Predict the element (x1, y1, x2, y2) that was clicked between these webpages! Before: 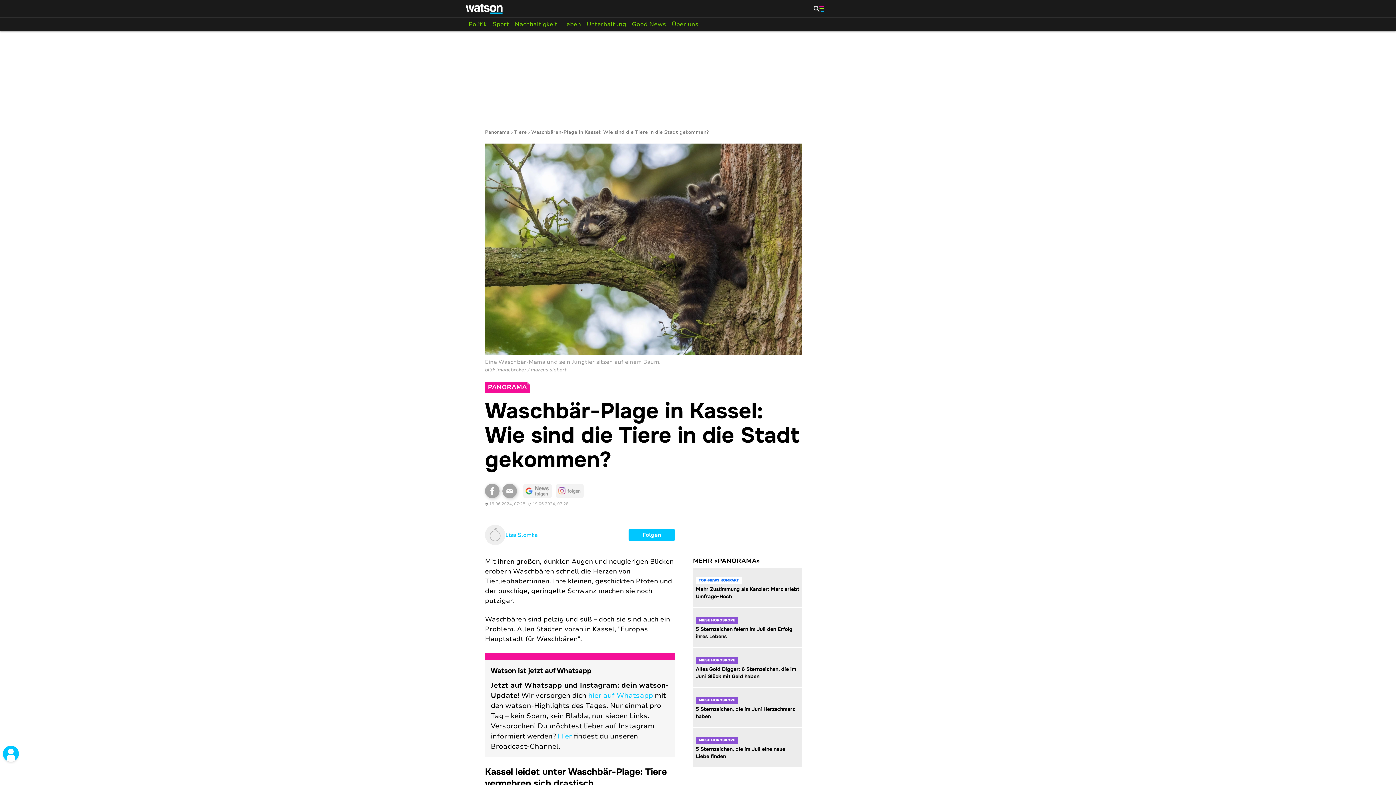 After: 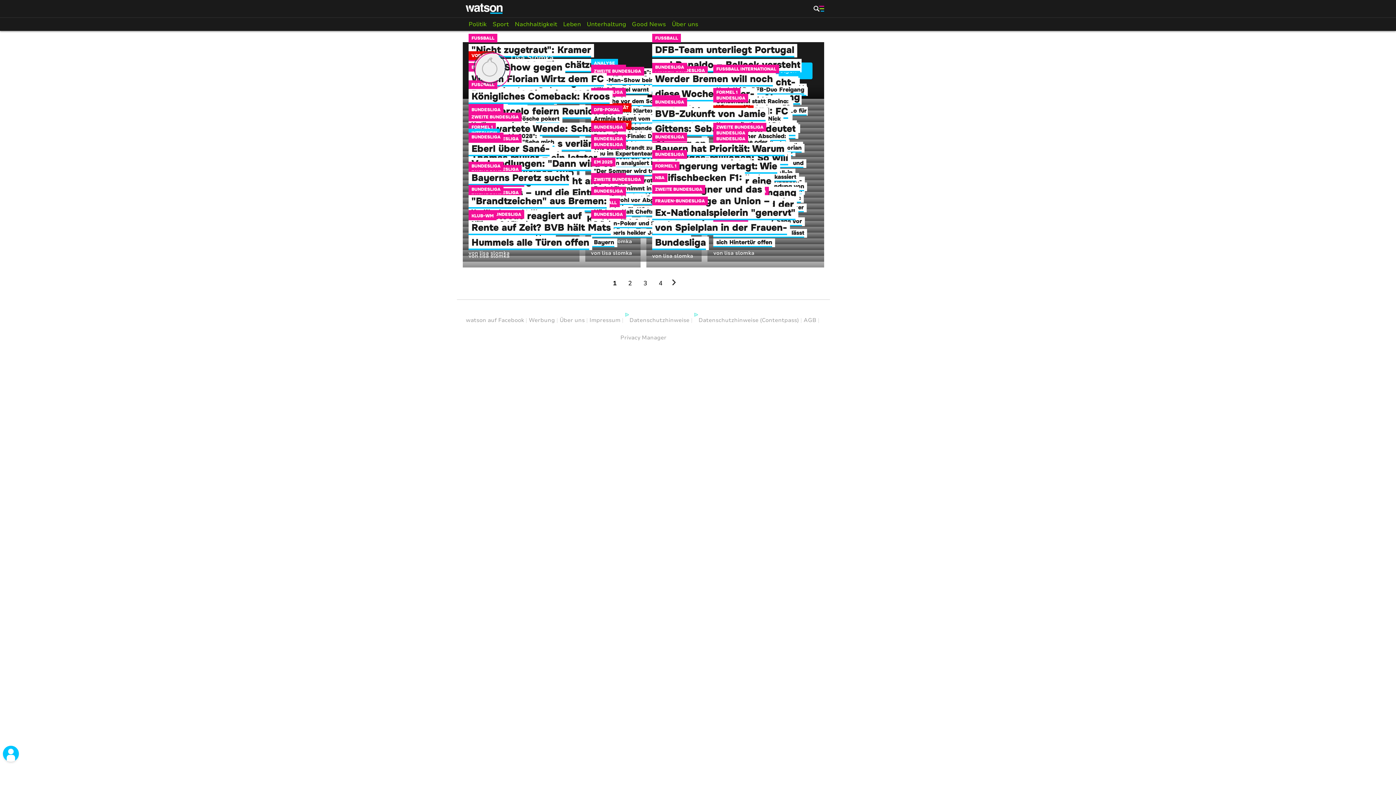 Action: bbox: (505, 531, 537, 539) label: Lisa Slomka